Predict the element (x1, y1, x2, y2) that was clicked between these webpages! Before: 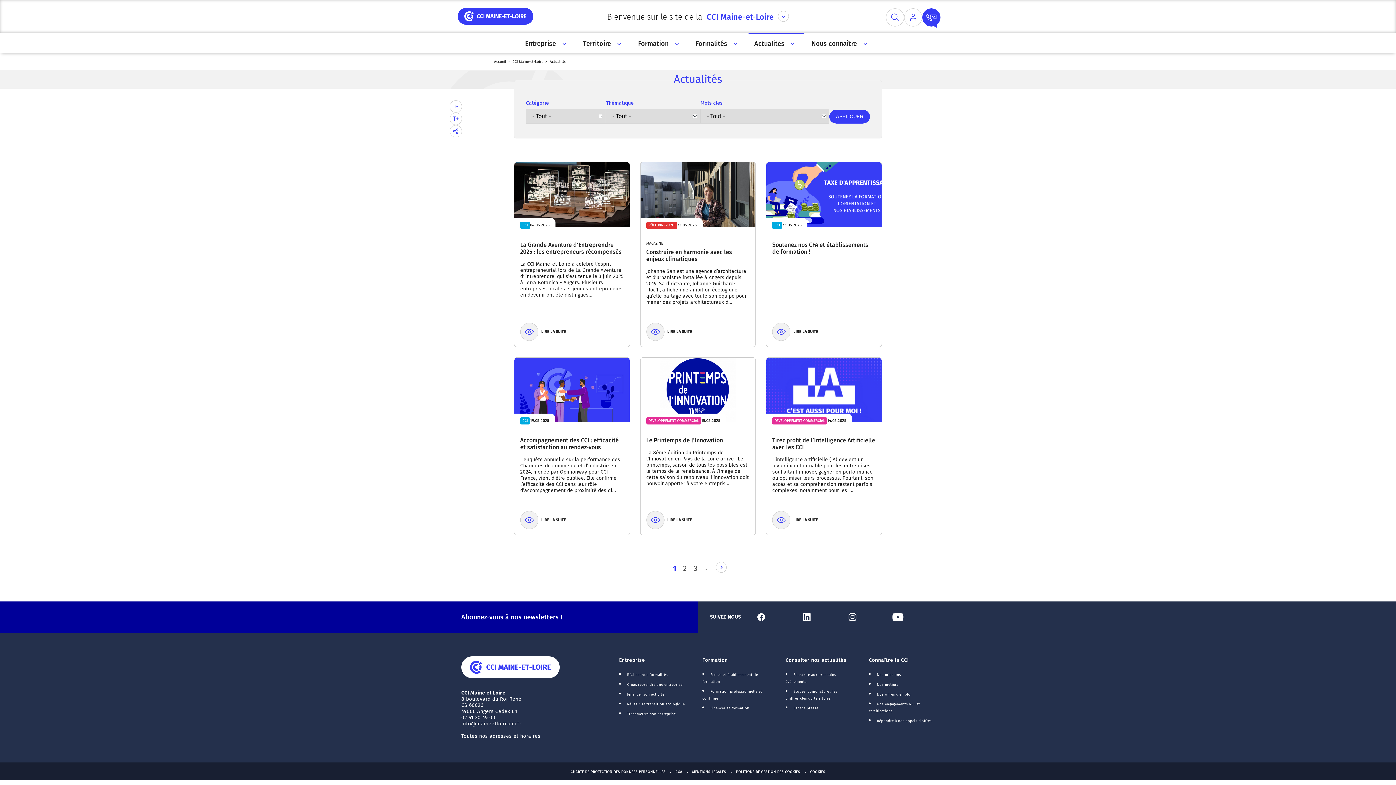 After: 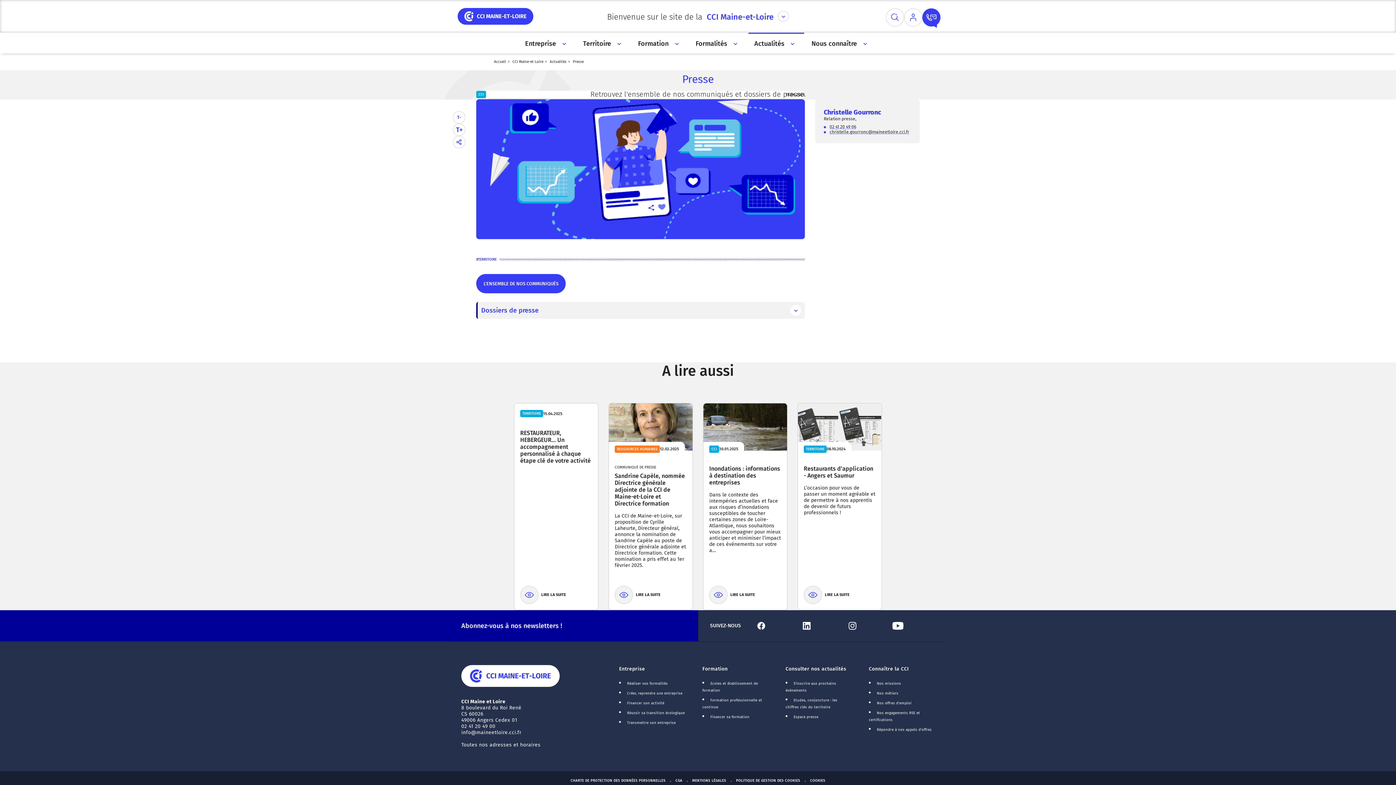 Action: label: Espace presse bbox: (793, 706, 818, 710)